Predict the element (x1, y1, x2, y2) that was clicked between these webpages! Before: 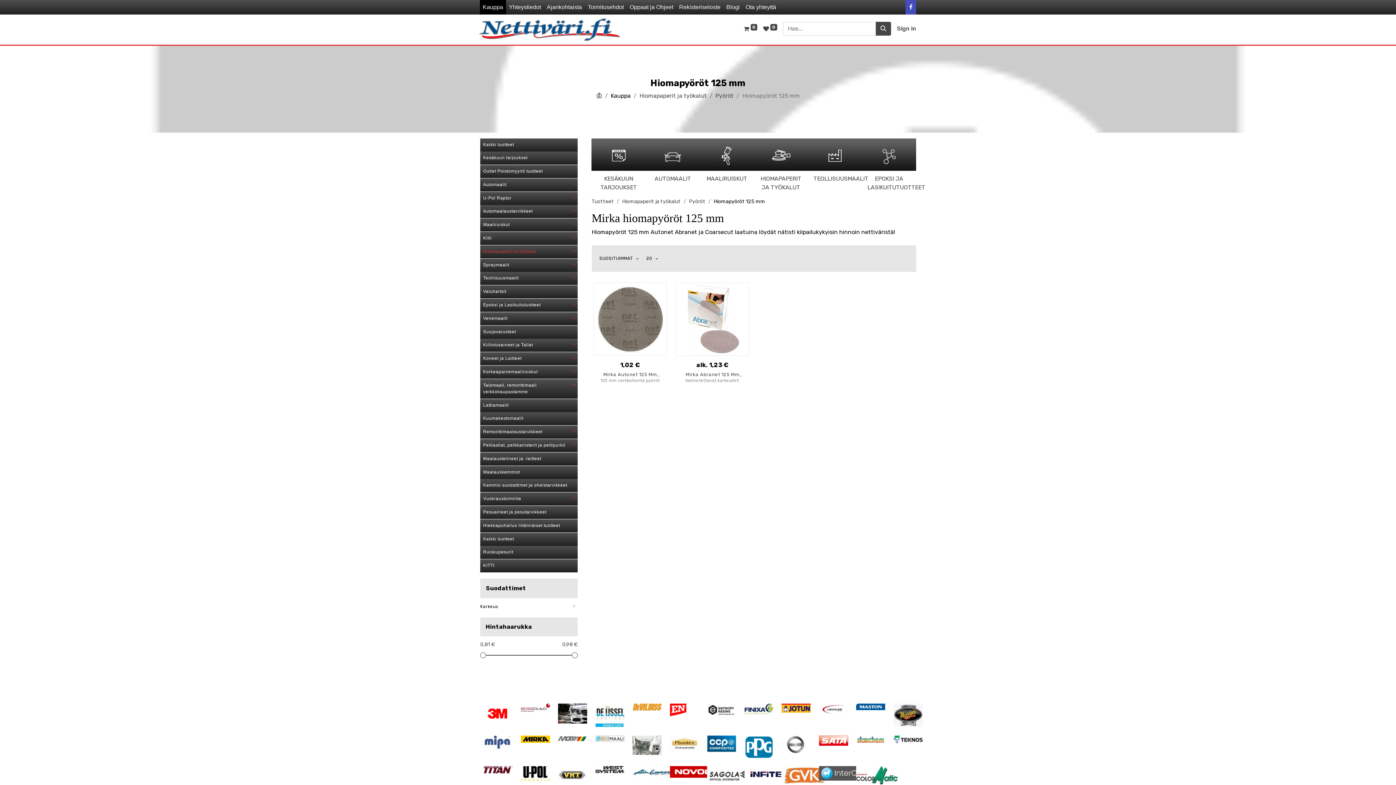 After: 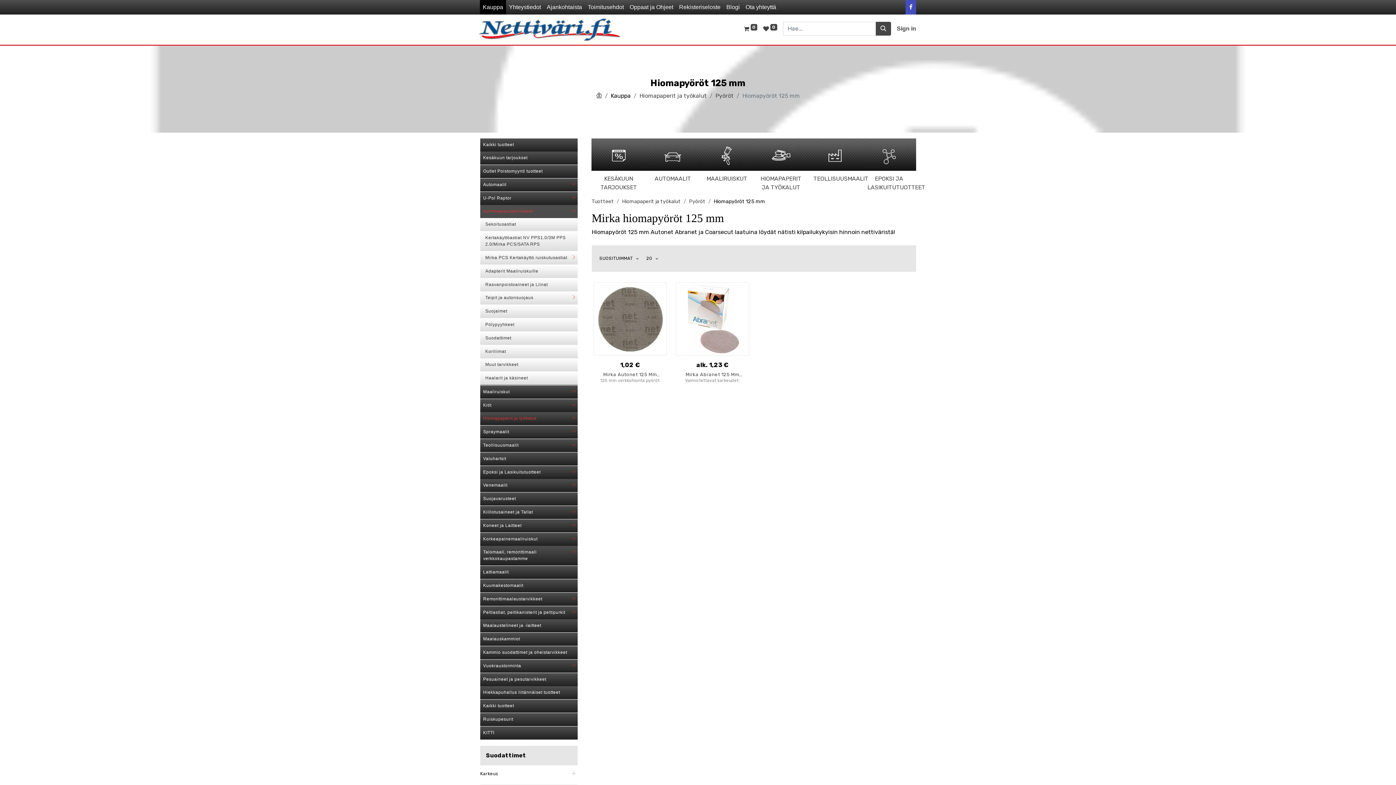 Action: bbox: (541, 205, 577, 218)